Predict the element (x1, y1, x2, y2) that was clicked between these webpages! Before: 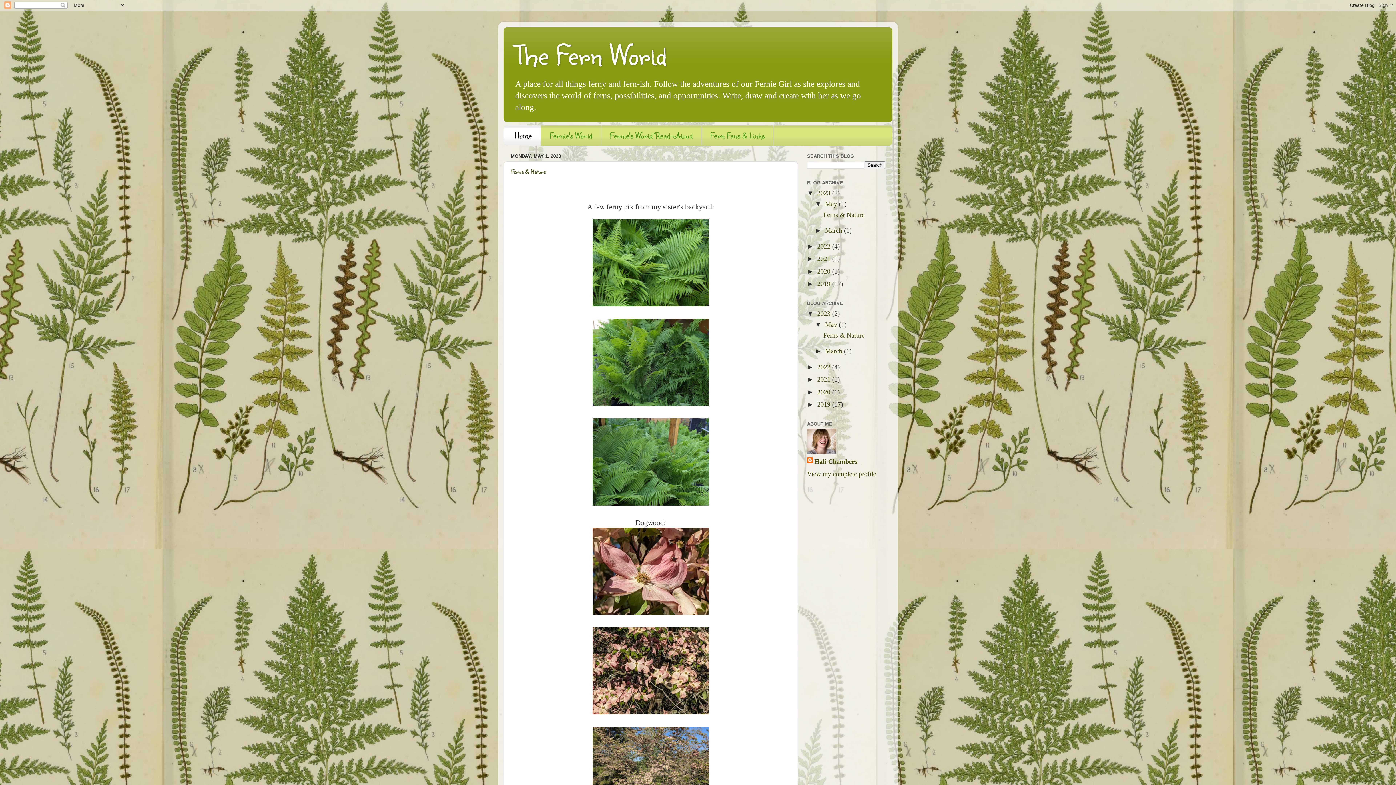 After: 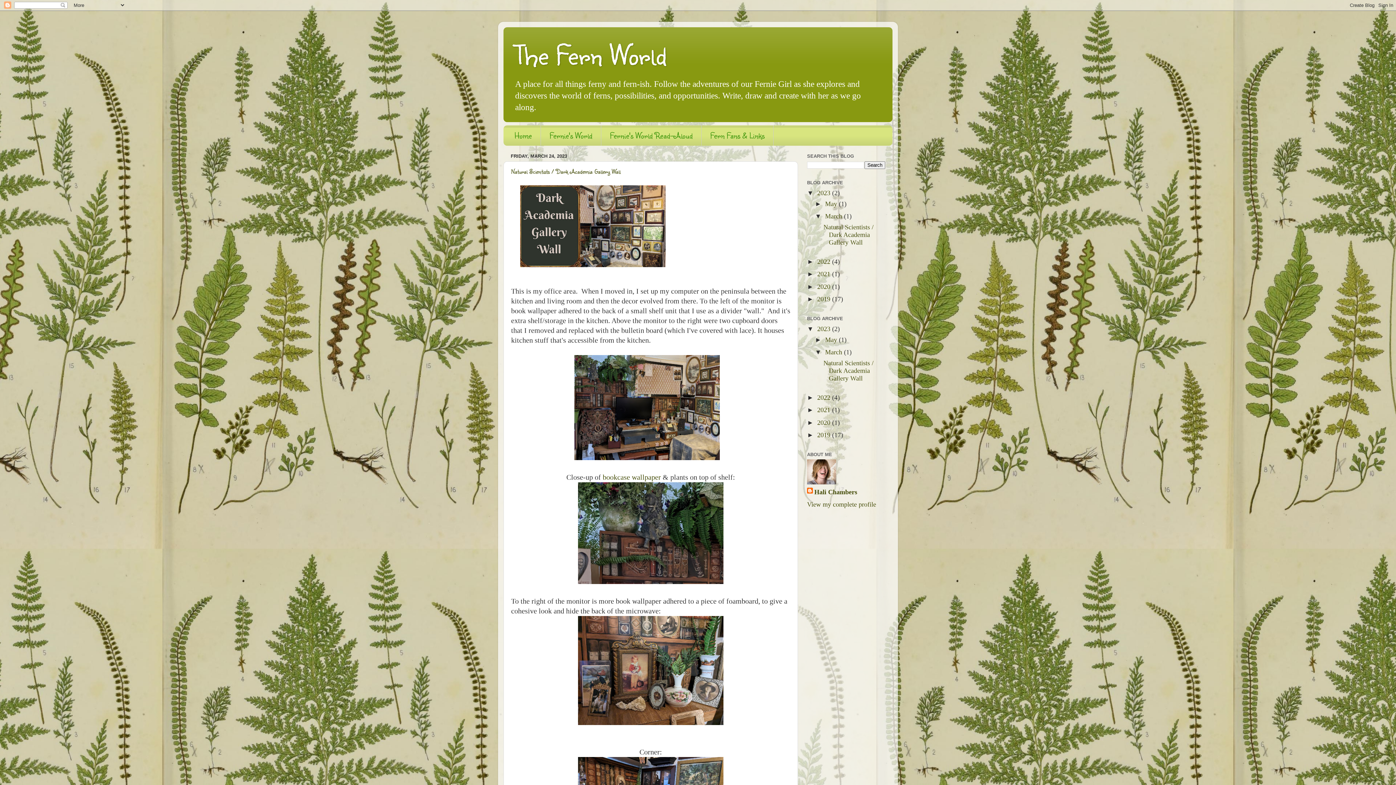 Action: label: March  bbox: (825, 226, 844, 234)